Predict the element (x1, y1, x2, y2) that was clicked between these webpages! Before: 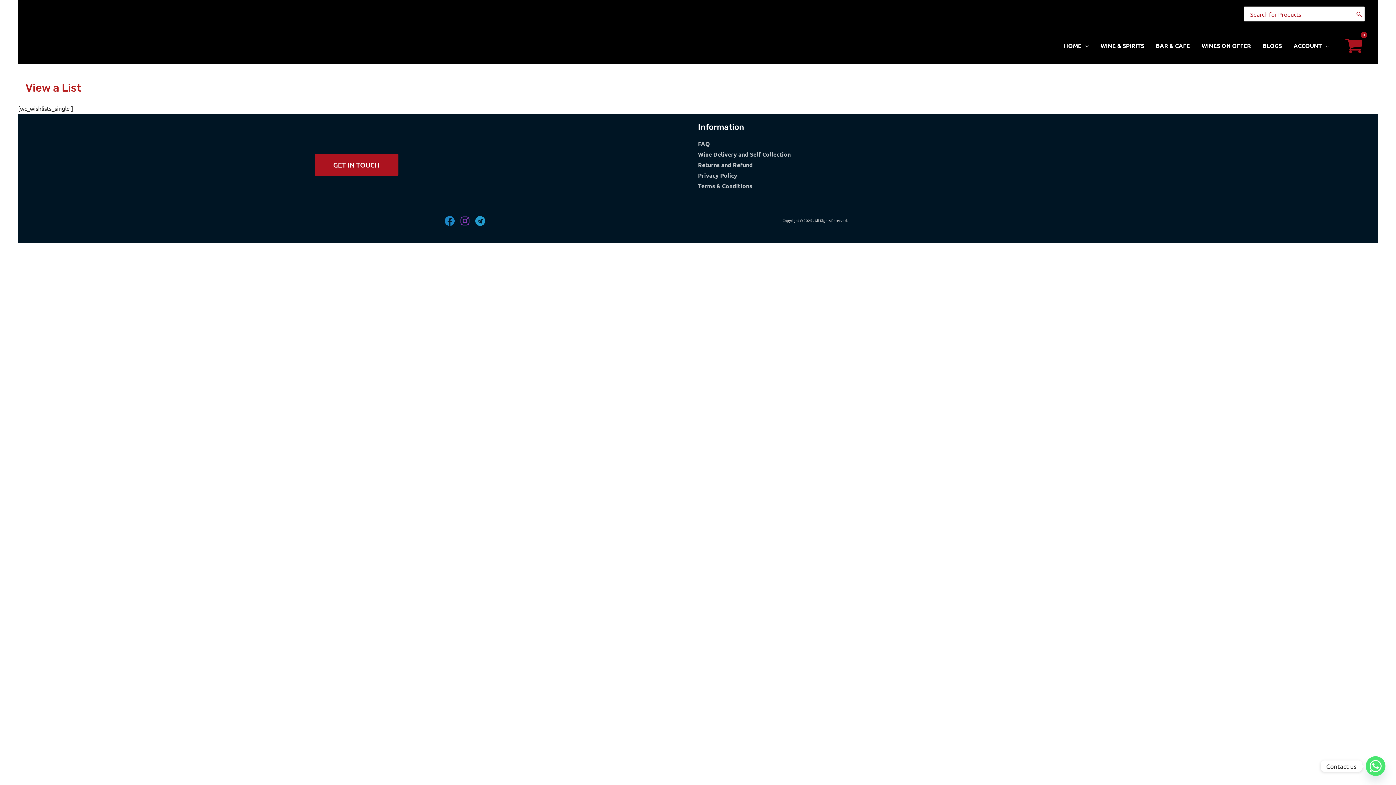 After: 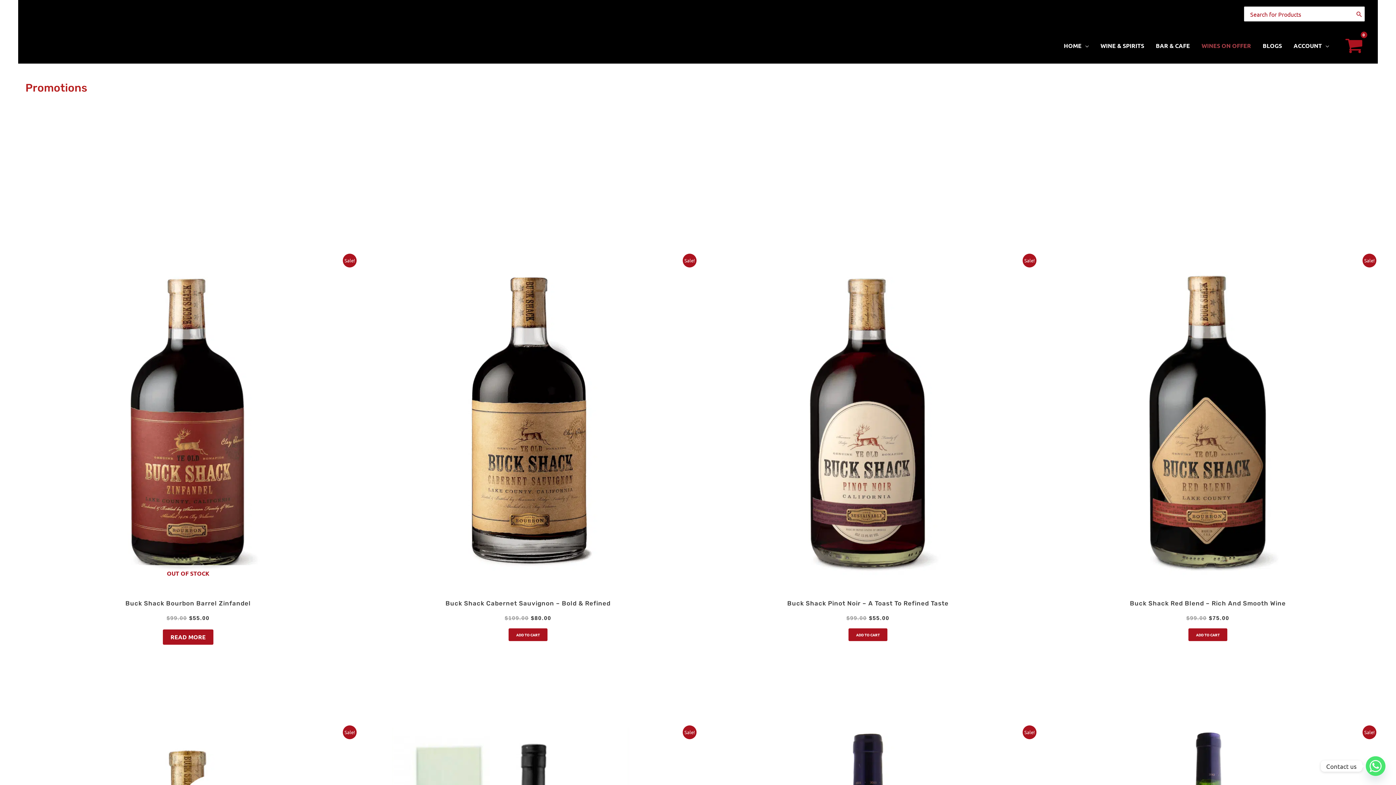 Action: label: WINES ON OFFER bbox: (1196, 36, 1257, 54)